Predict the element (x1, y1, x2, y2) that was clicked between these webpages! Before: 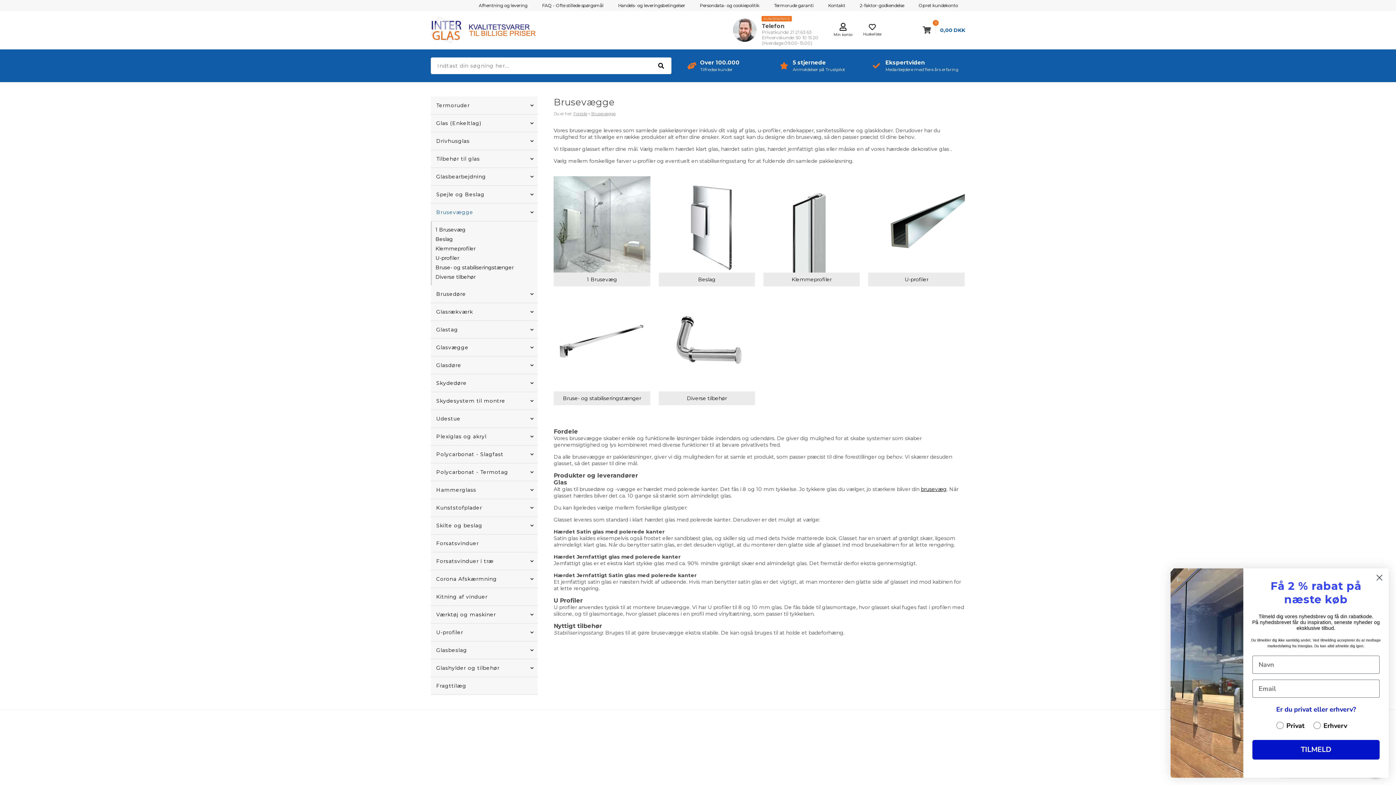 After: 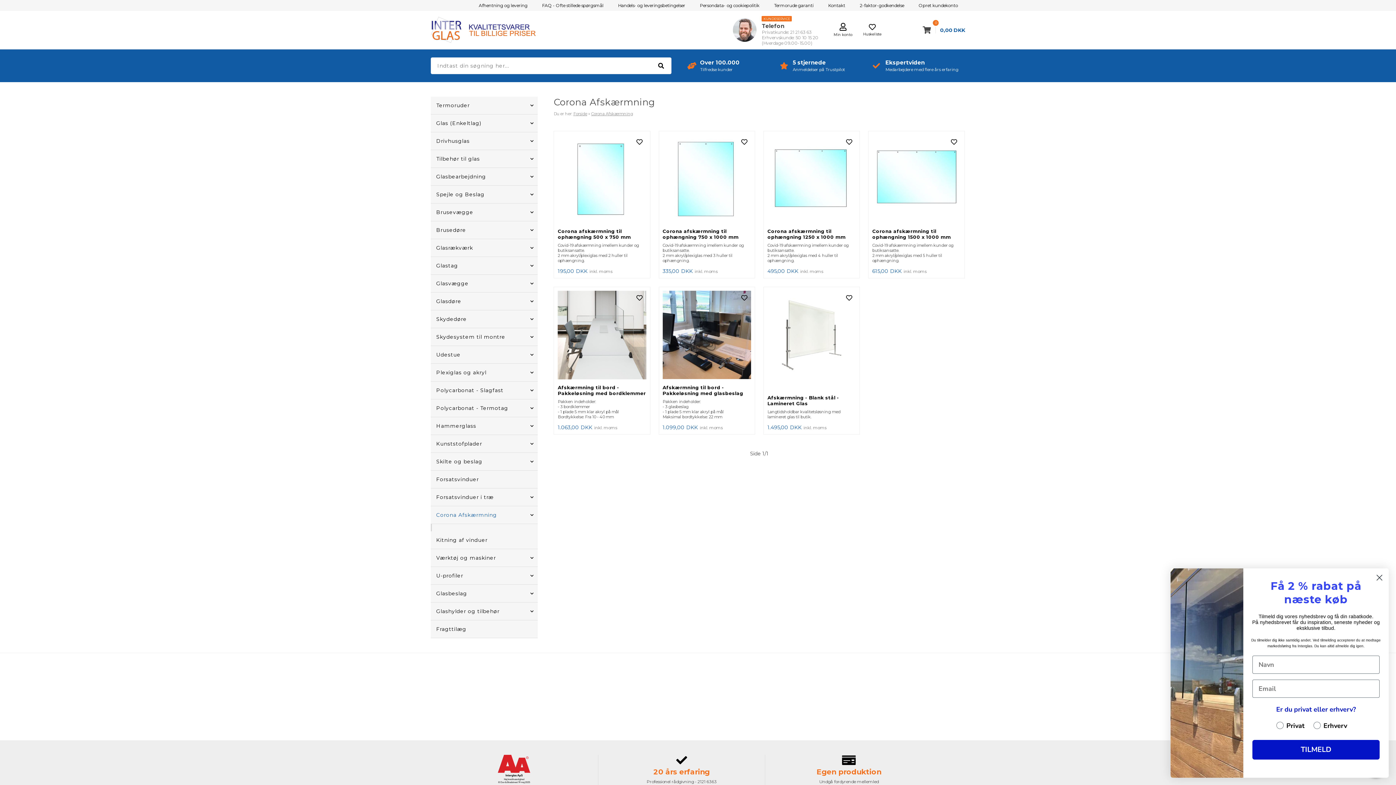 Action: bbox: (430, 570, 537, 588) label: Corona Afskærmning